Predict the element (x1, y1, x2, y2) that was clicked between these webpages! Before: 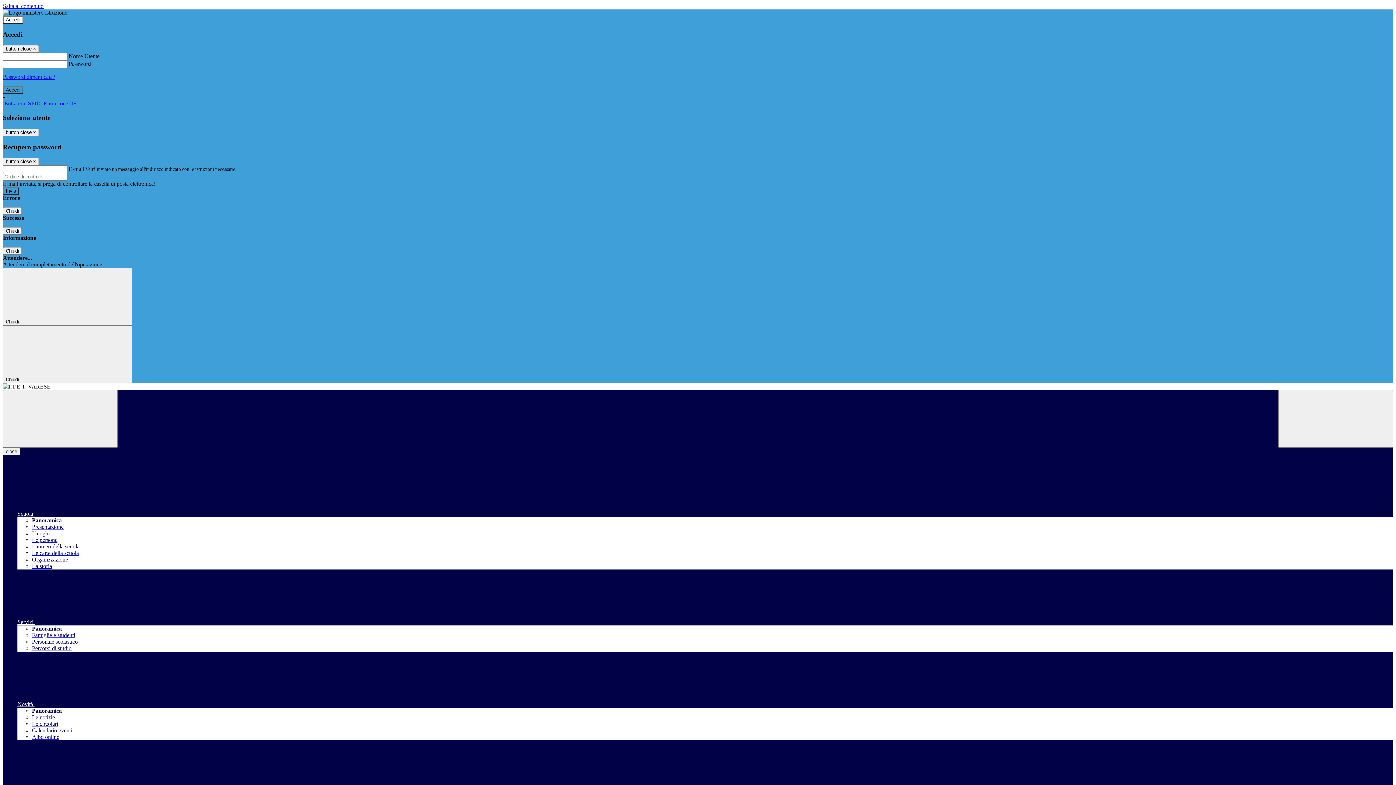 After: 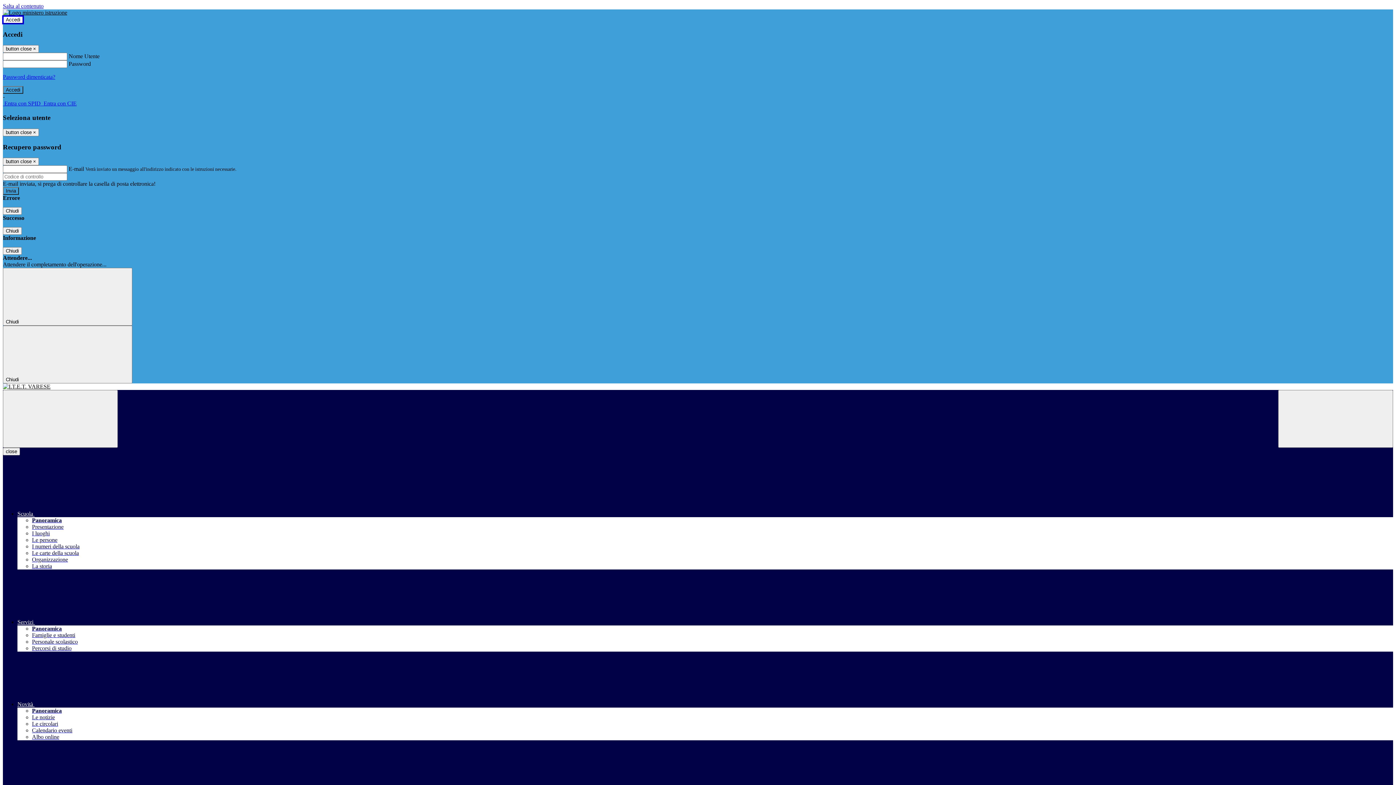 Action: label: Accedi bbox: (2, 16, 23, 23)